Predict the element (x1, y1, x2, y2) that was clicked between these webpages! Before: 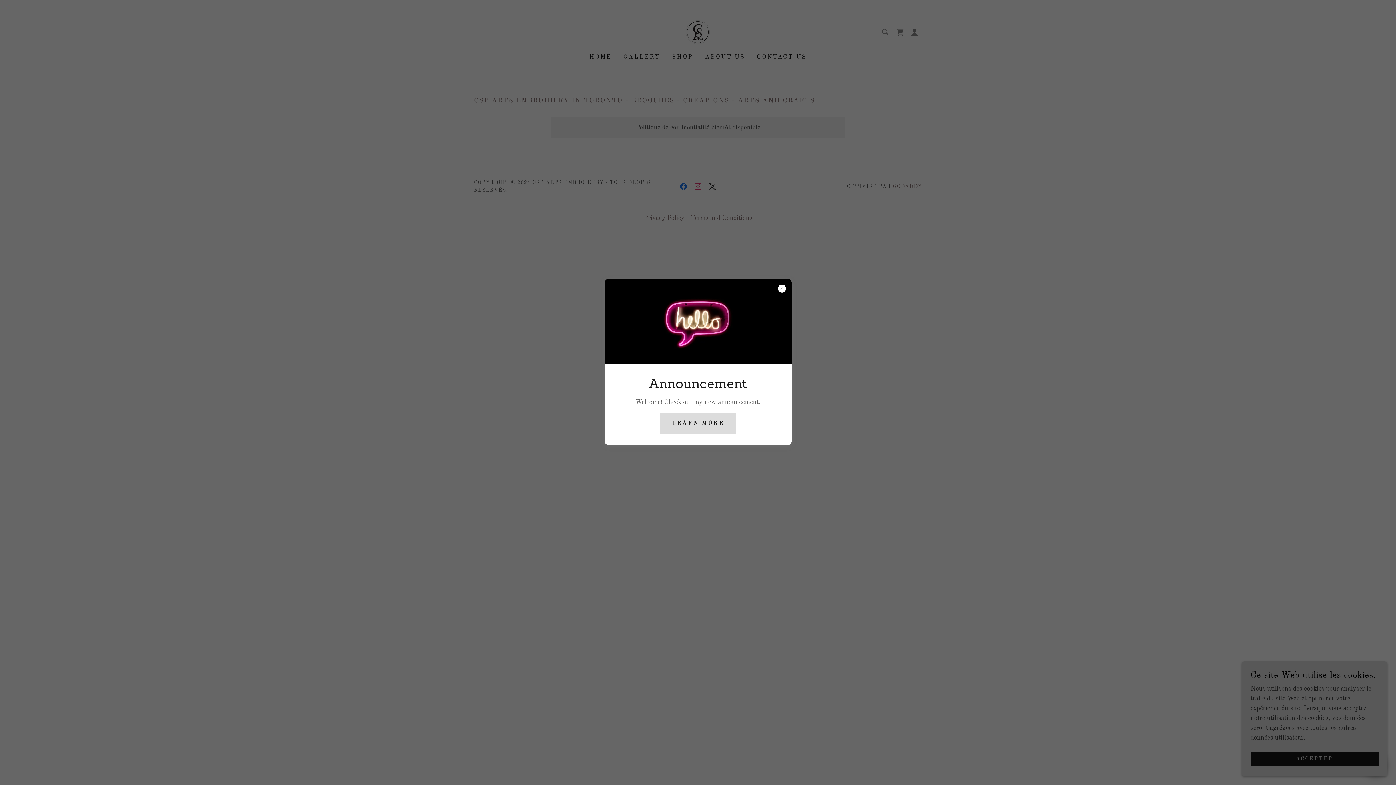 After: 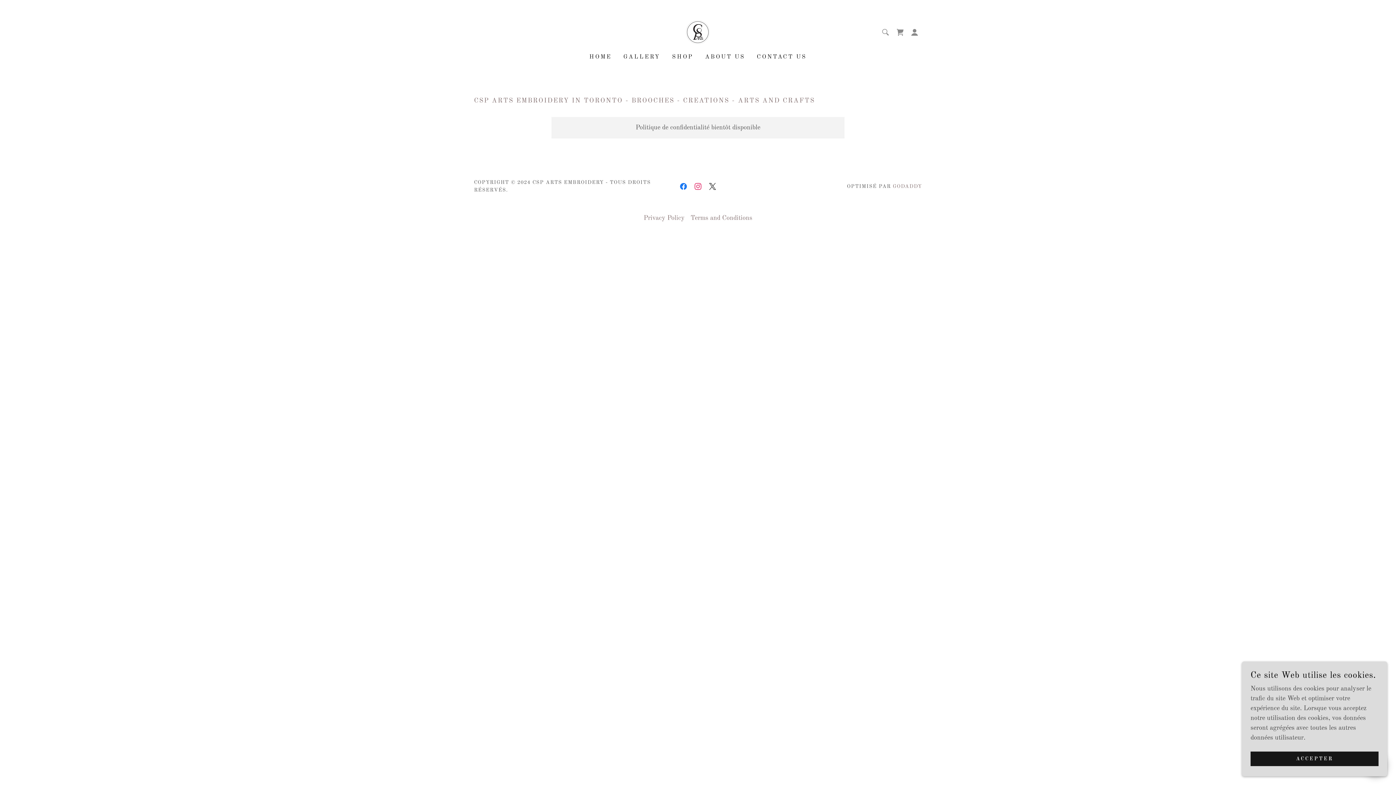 Action: bbox: (660, 413, 736, 433) label: LEARN MORE